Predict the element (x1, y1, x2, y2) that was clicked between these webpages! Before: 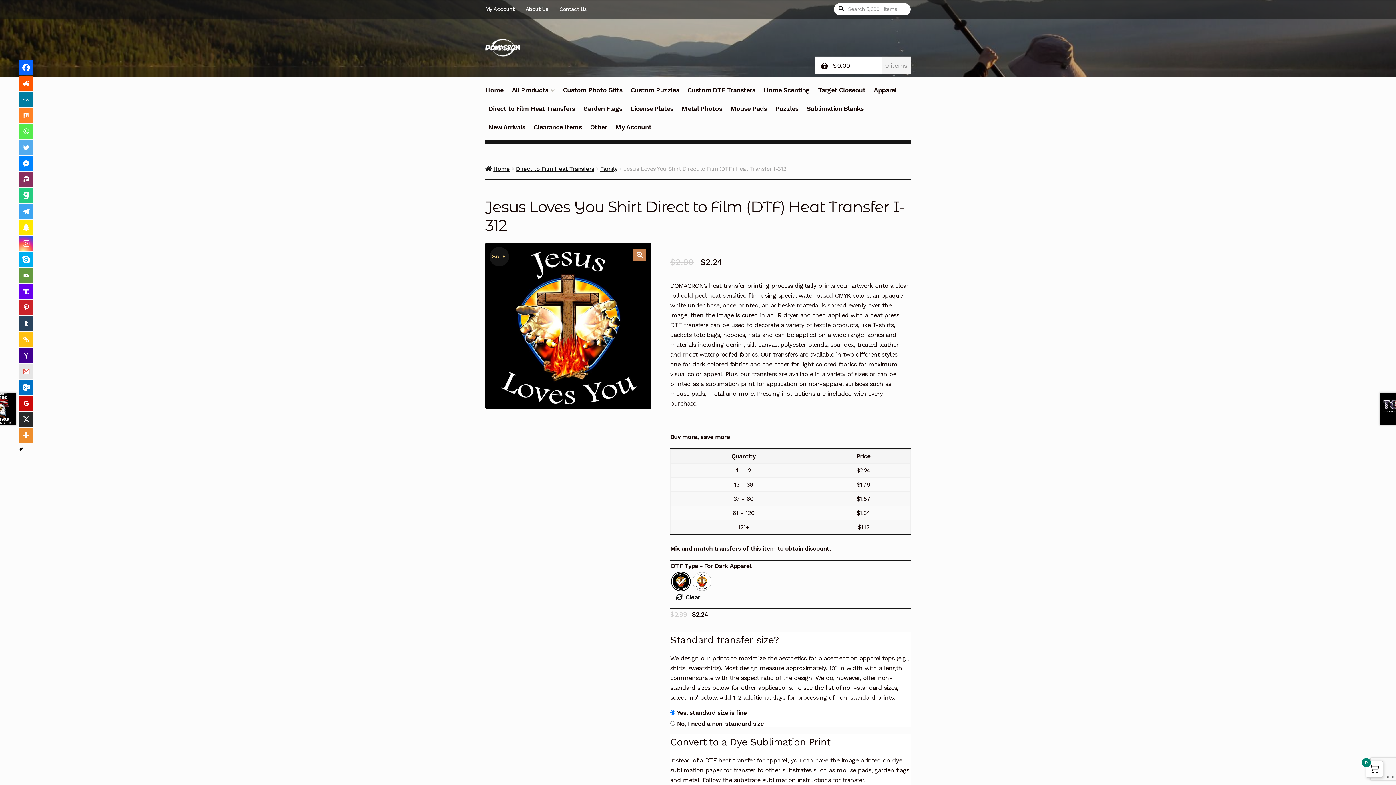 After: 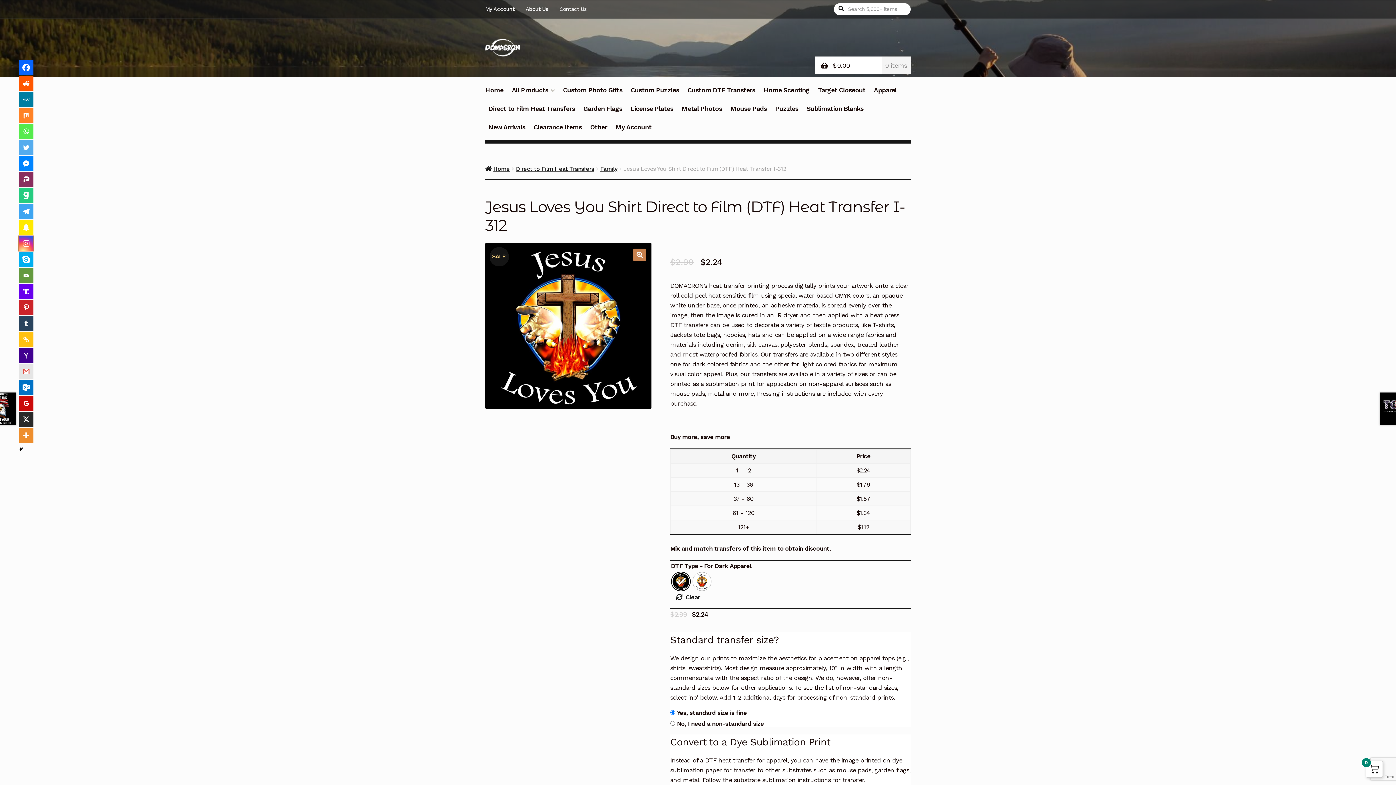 Action: bbox: (18, 236, 33, 250) label: Instagram